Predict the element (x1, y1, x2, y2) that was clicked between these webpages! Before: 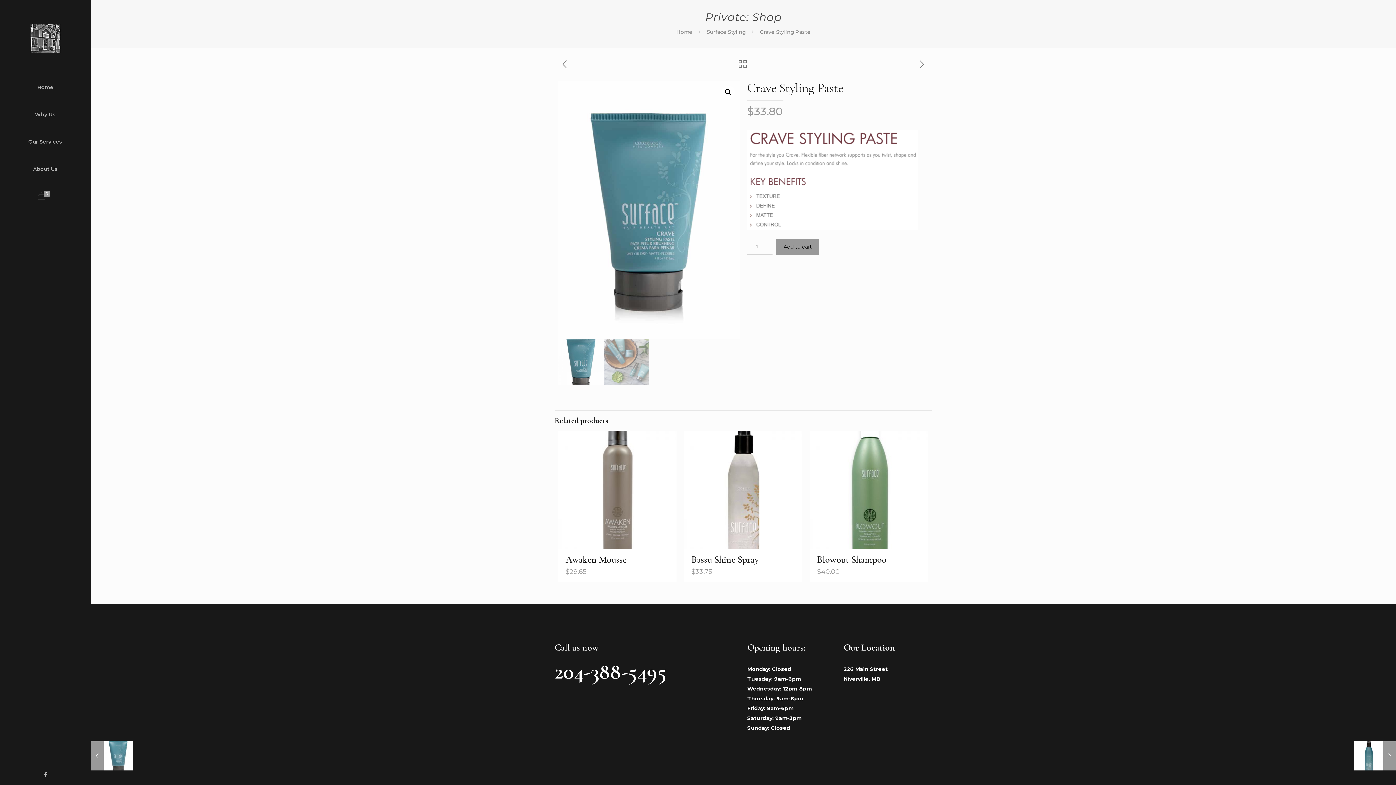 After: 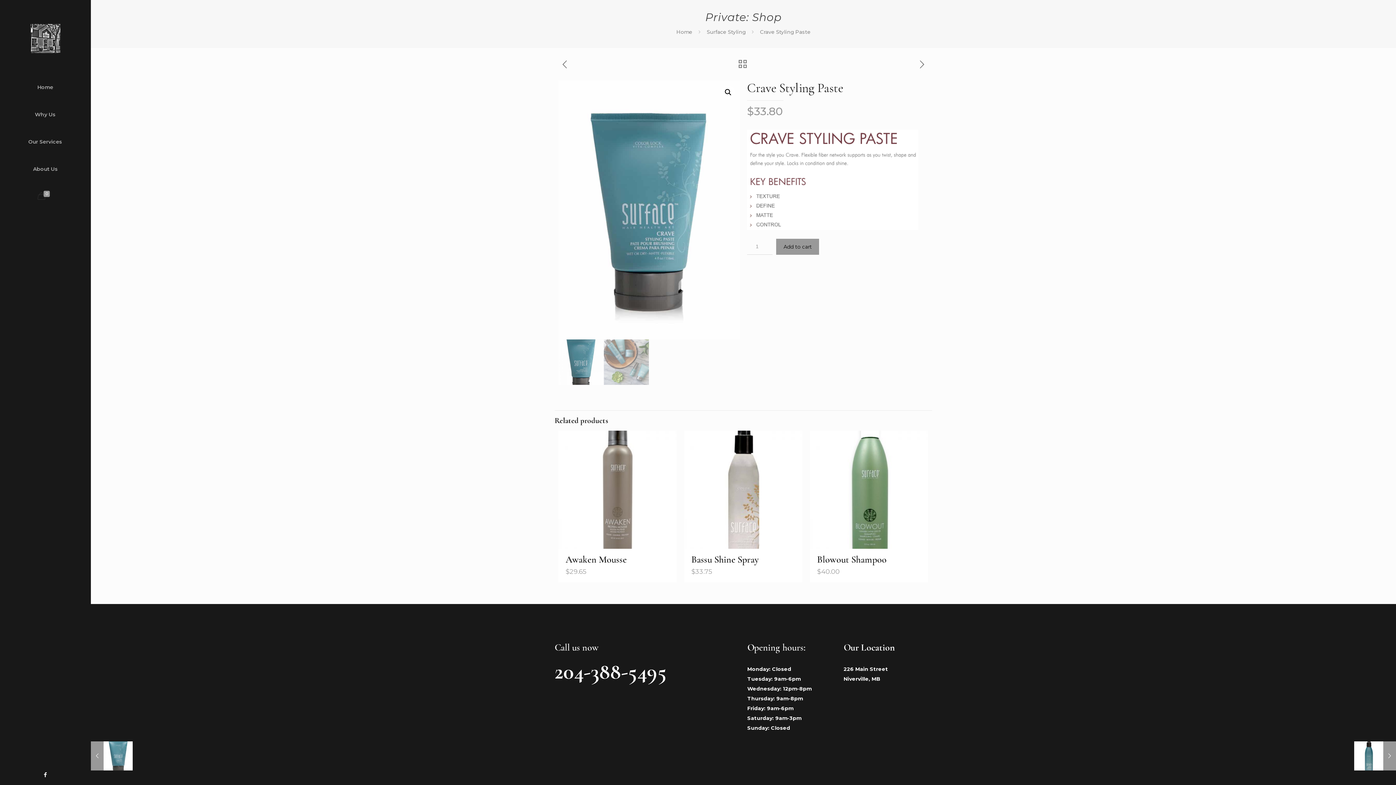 Action: bbox: (41, 771, 49, 778)